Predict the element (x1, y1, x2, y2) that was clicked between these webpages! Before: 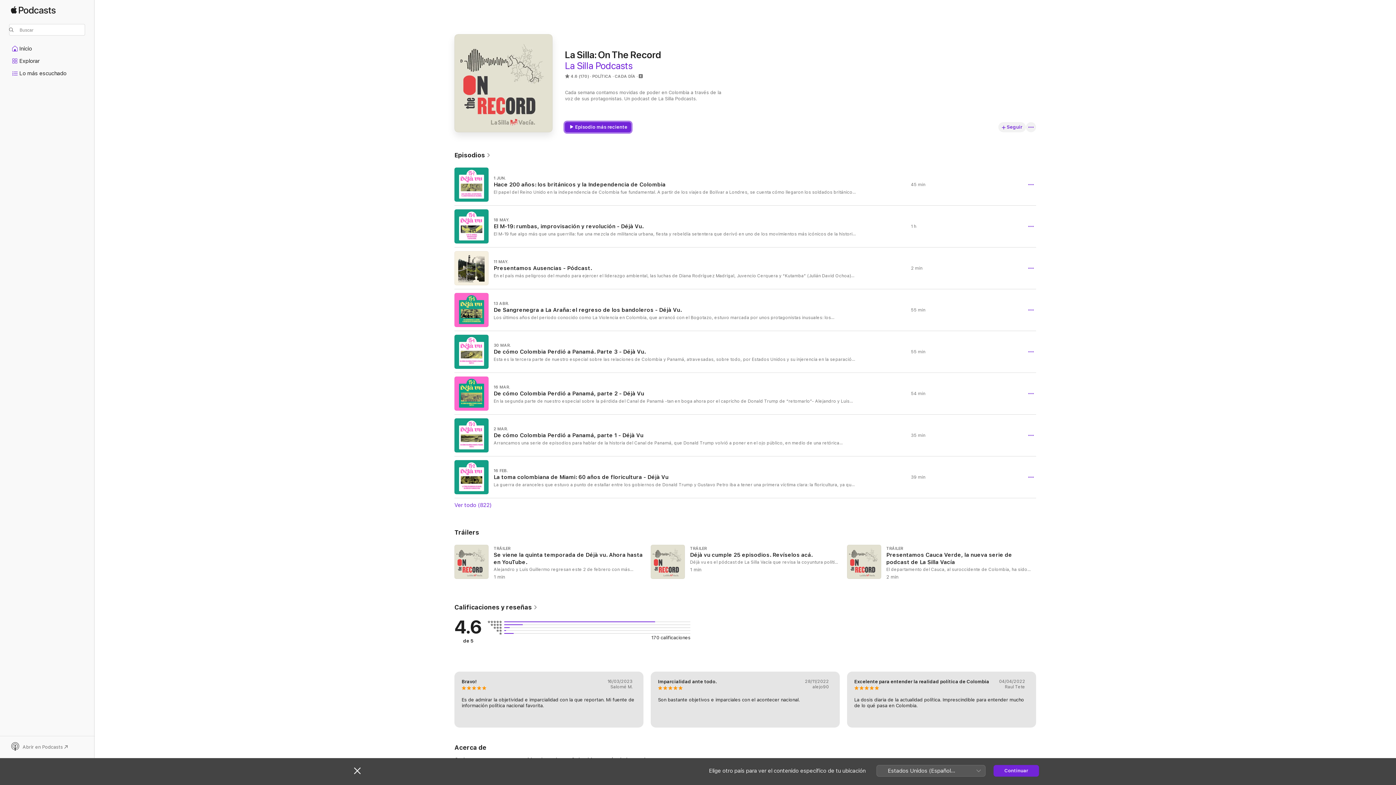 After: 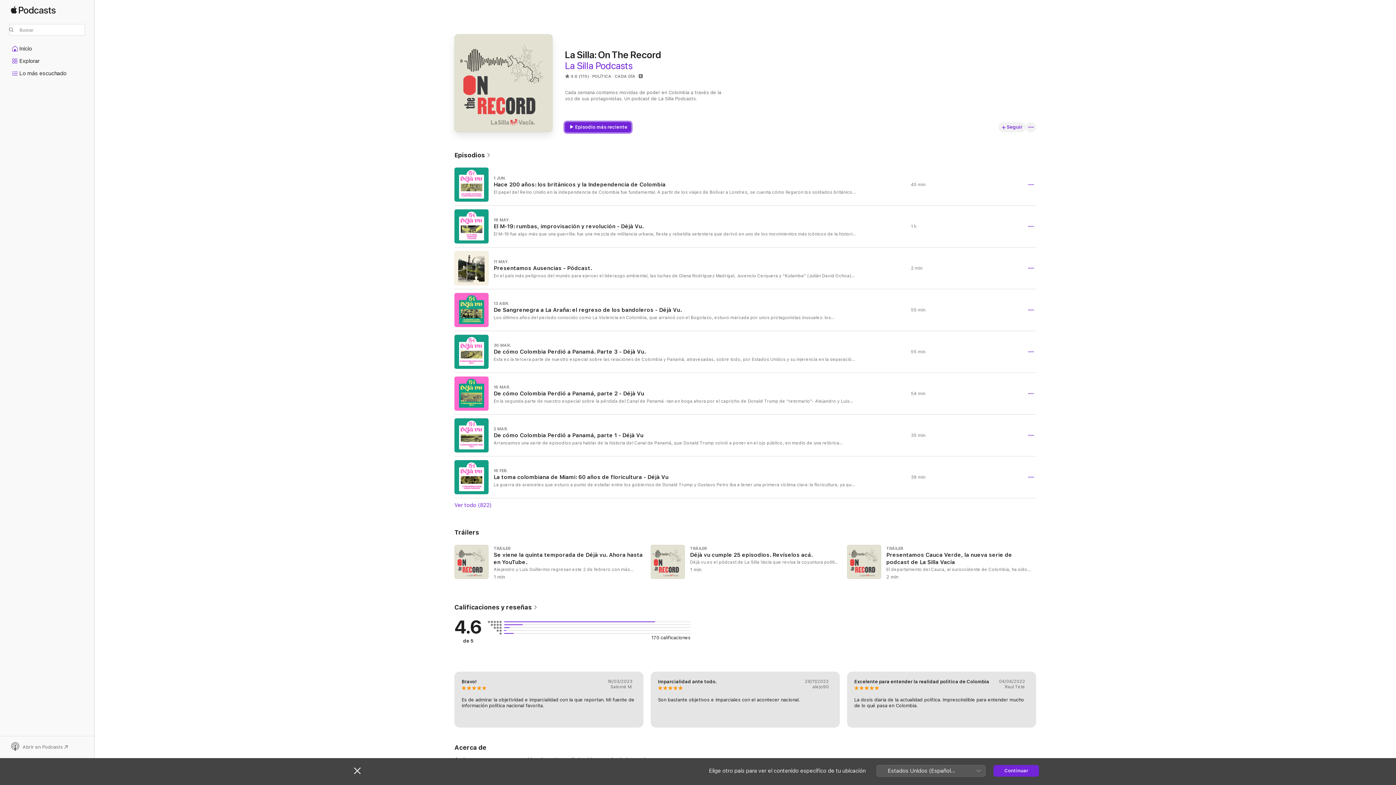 Action: label: Episodio más reciente bbox: (565, 122, 631, 132)